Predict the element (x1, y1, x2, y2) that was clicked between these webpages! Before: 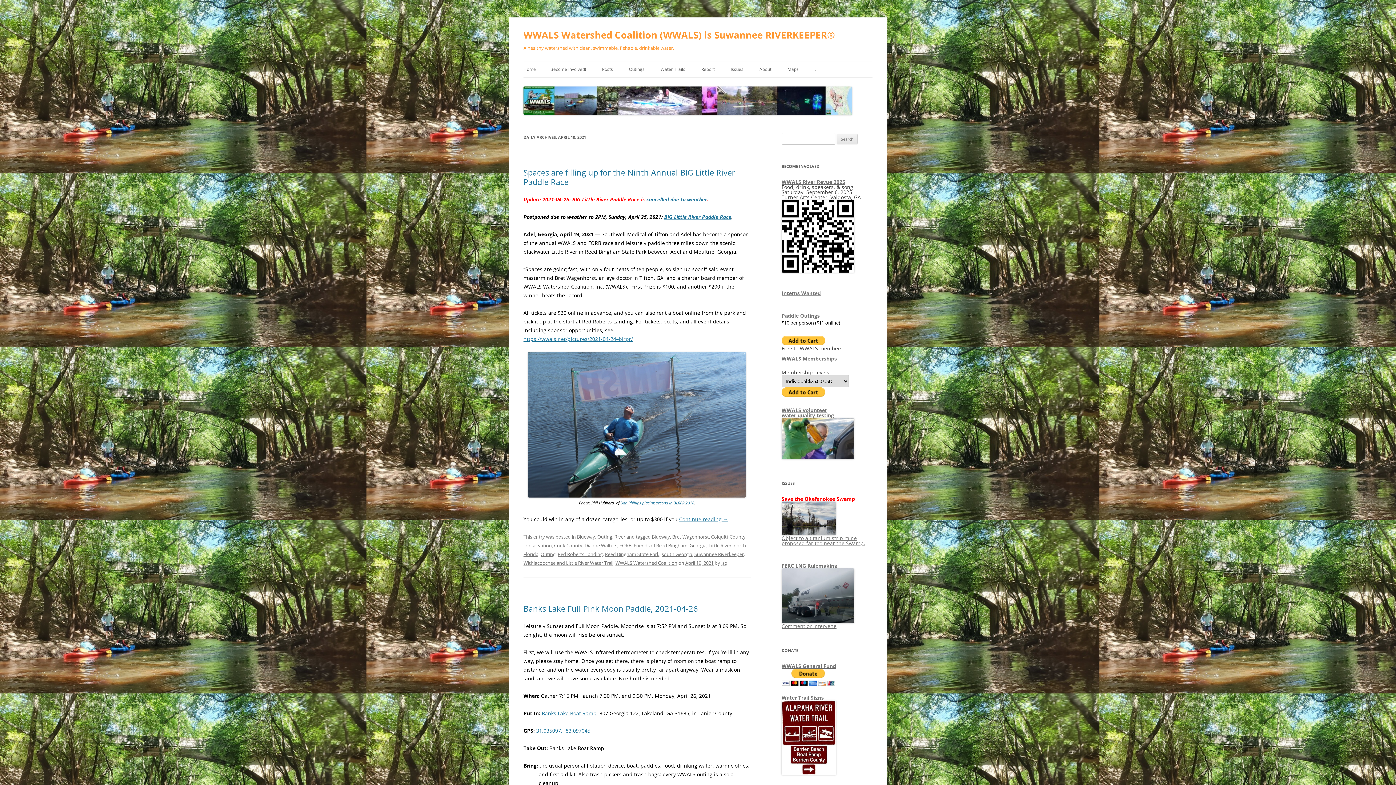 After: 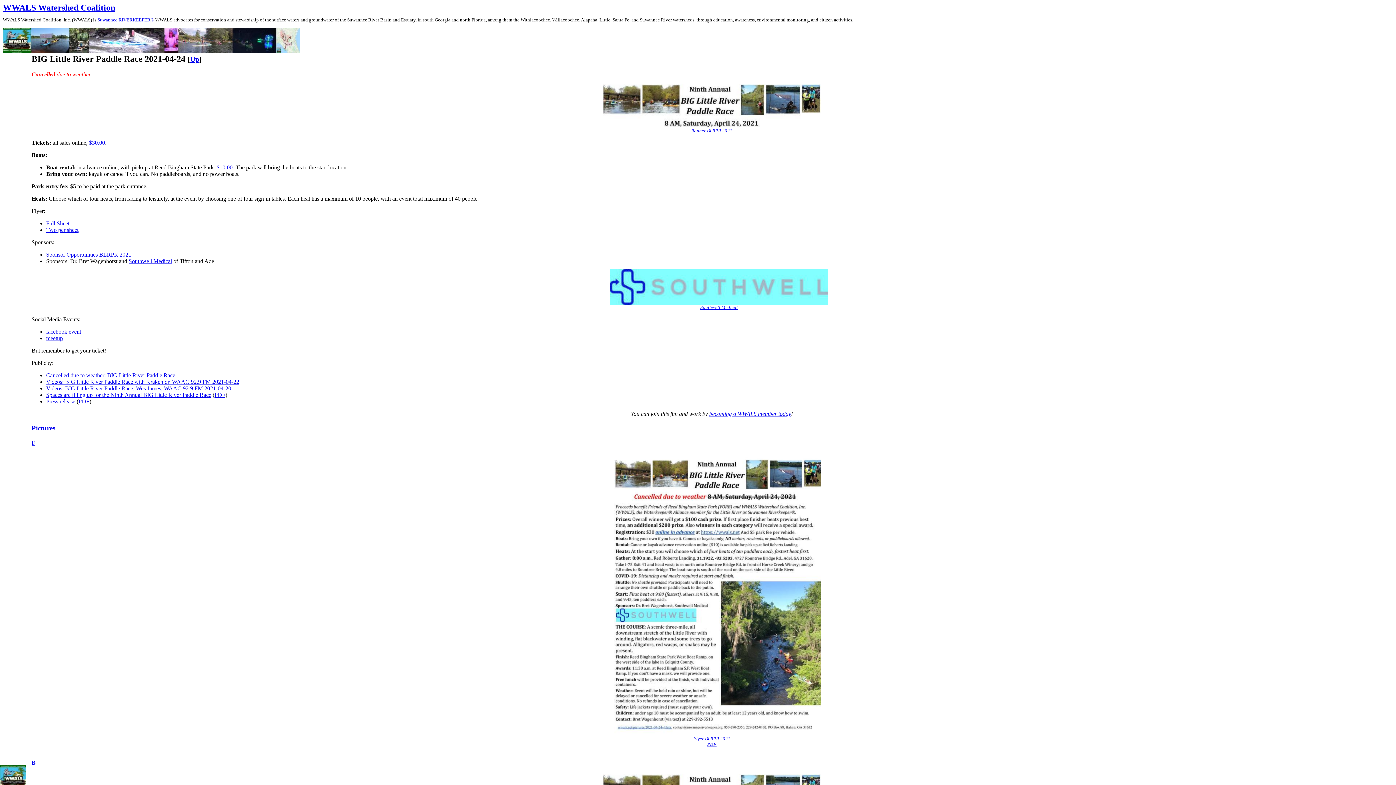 Action: bbox: (664, 213, 731, 220) label: BIG Little River Paddle Race